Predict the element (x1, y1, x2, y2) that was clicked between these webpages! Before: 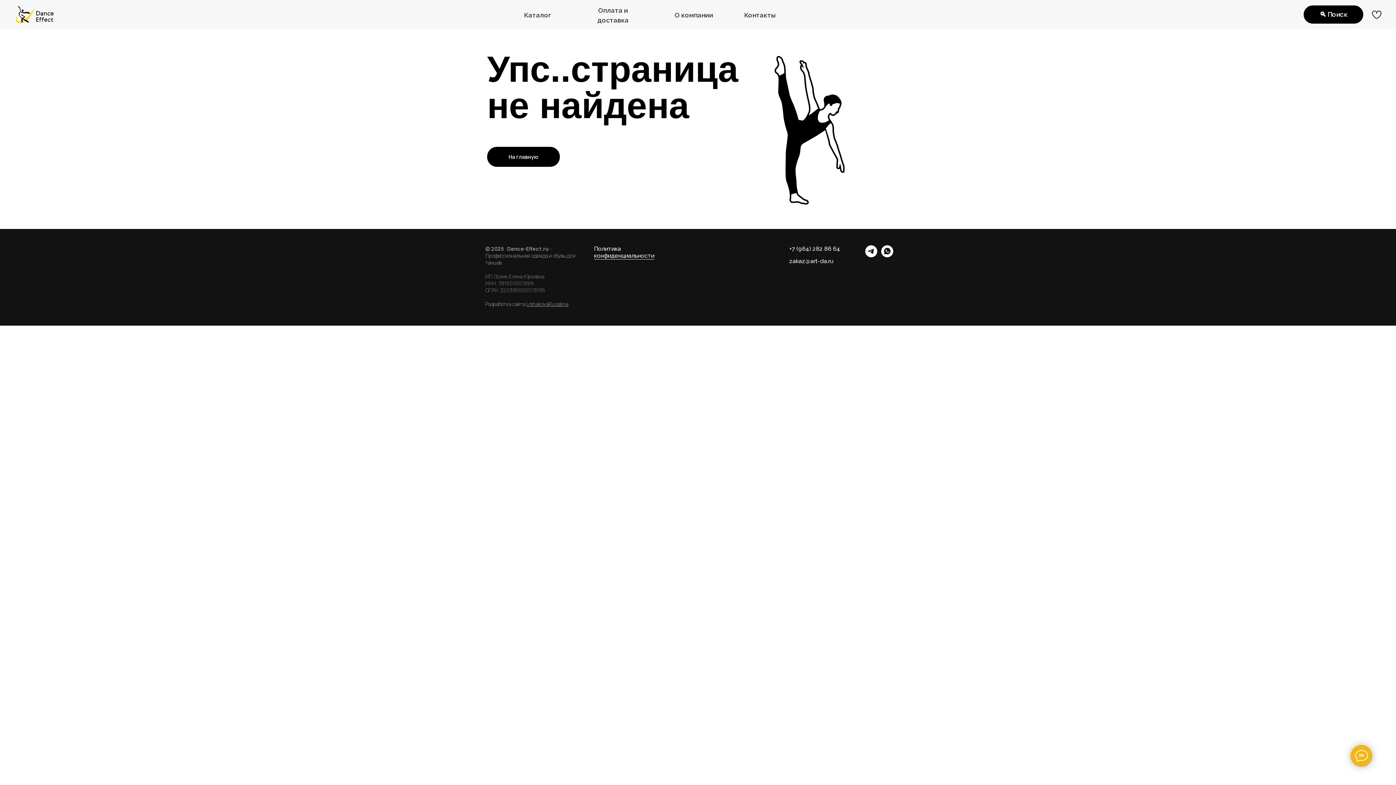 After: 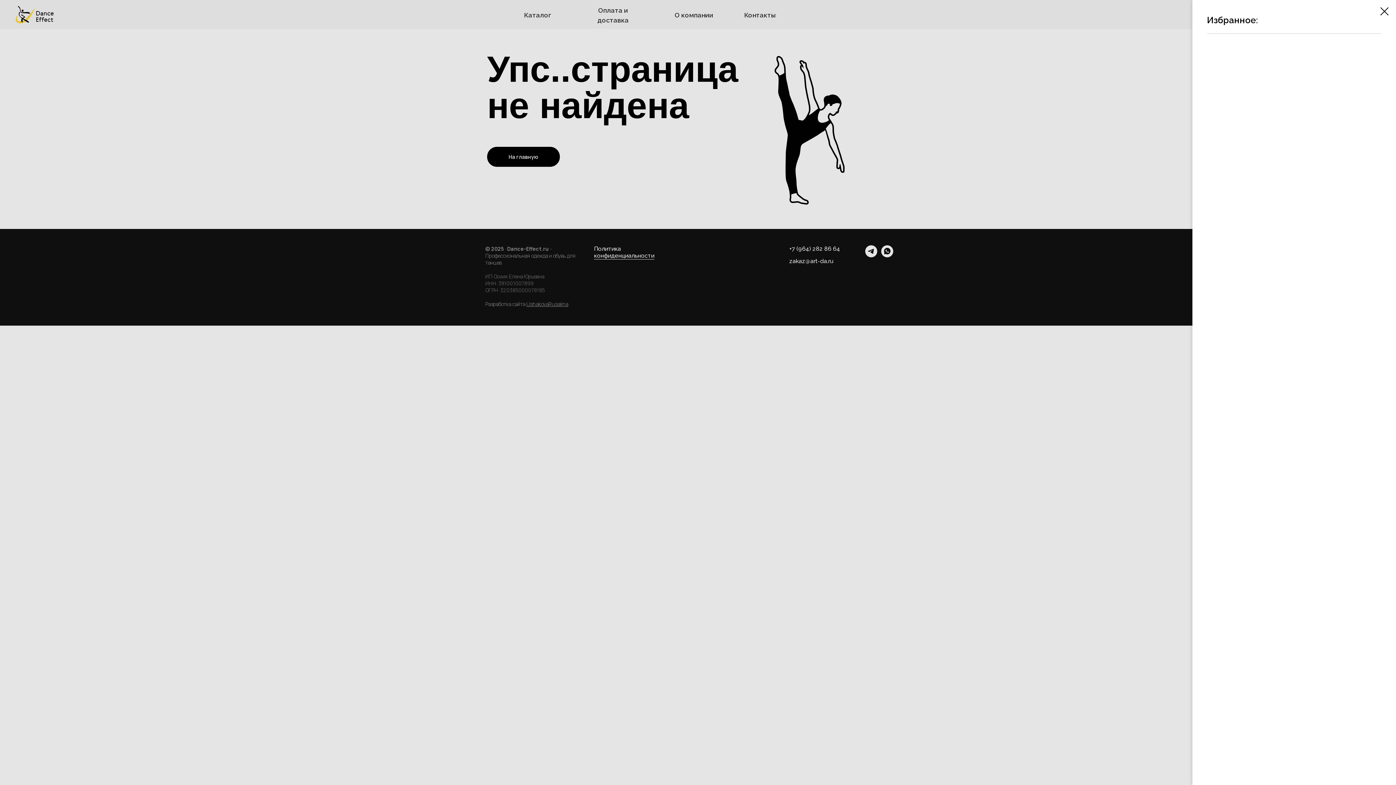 Action: bbox: (1372, 9, 1381, 19)